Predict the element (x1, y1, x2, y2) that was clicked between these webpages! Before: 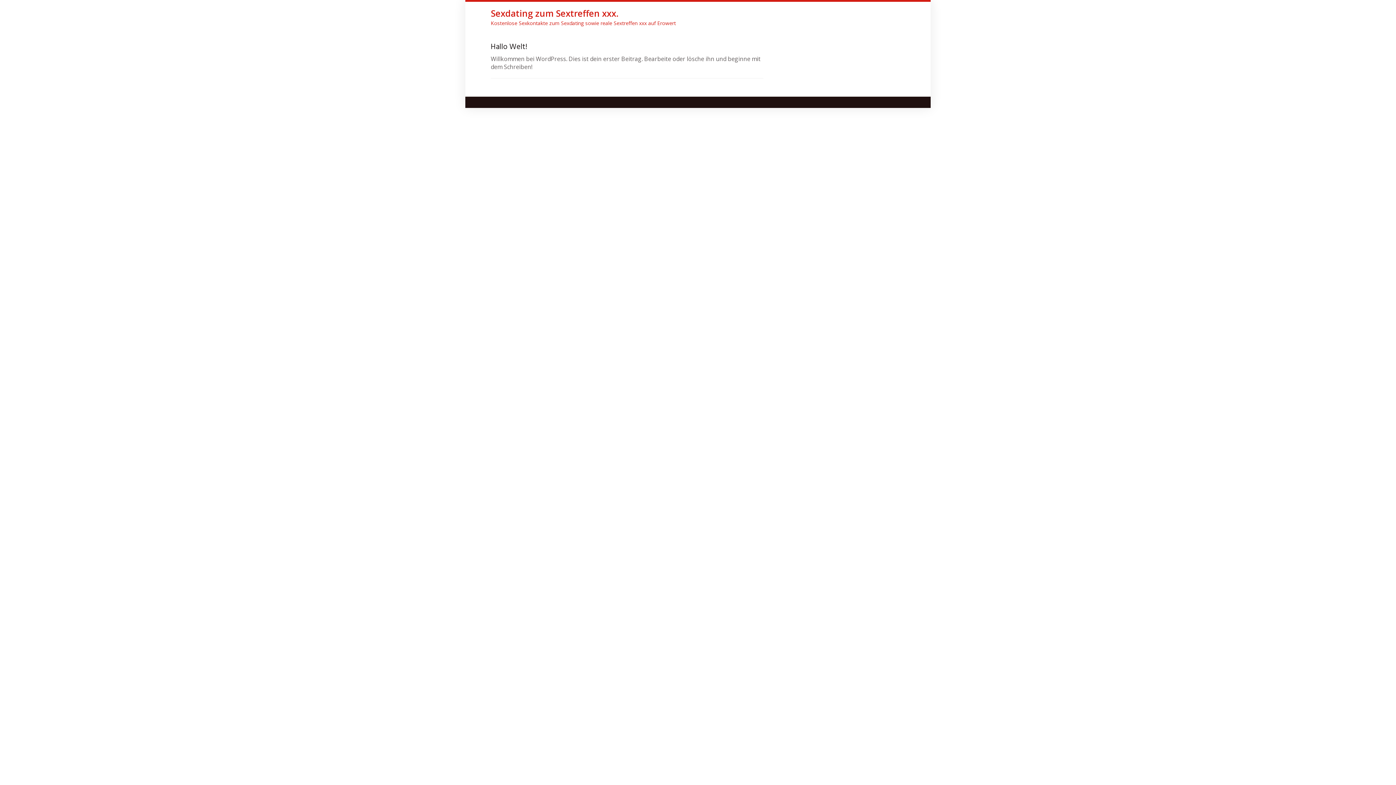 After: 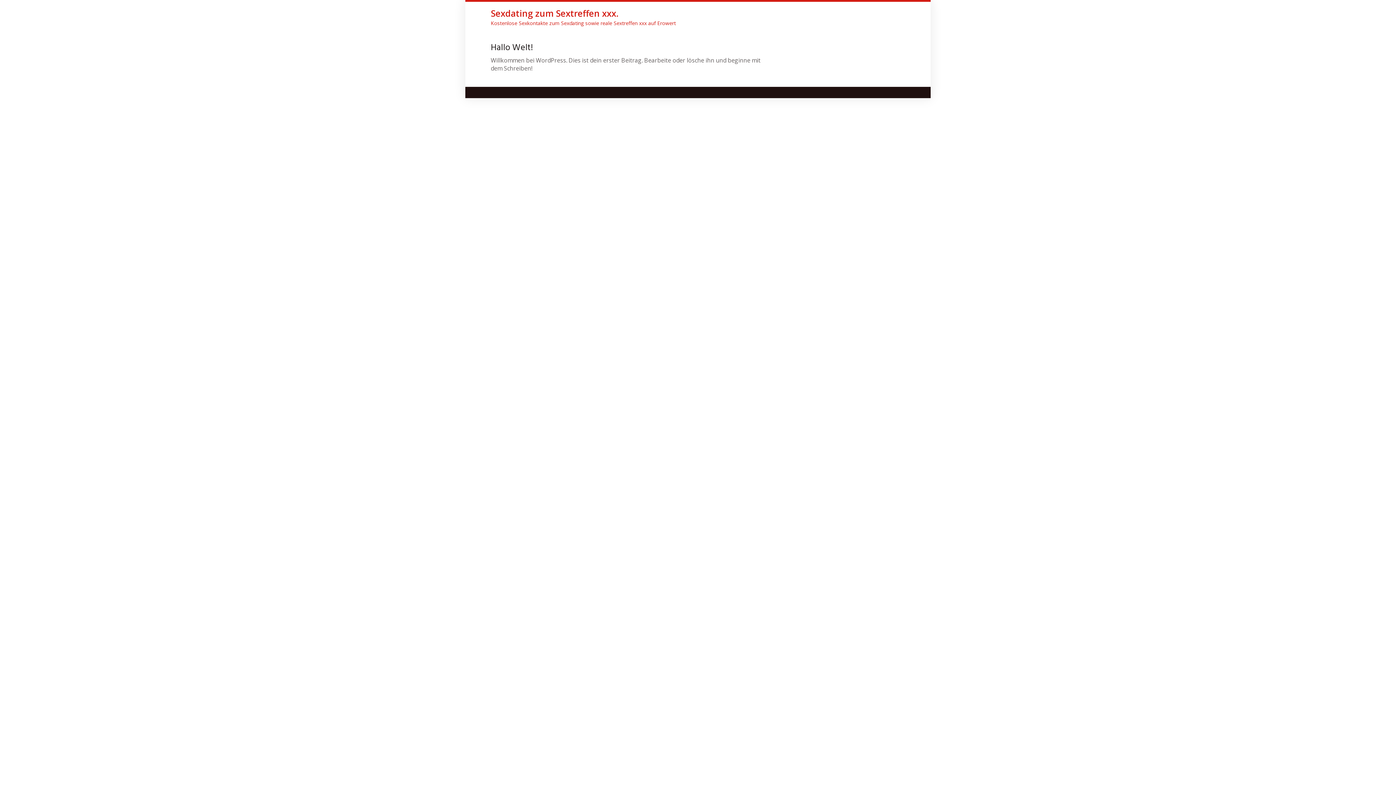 Action: bbox: (490, 41, 527, 53) label: Hallo Welt!